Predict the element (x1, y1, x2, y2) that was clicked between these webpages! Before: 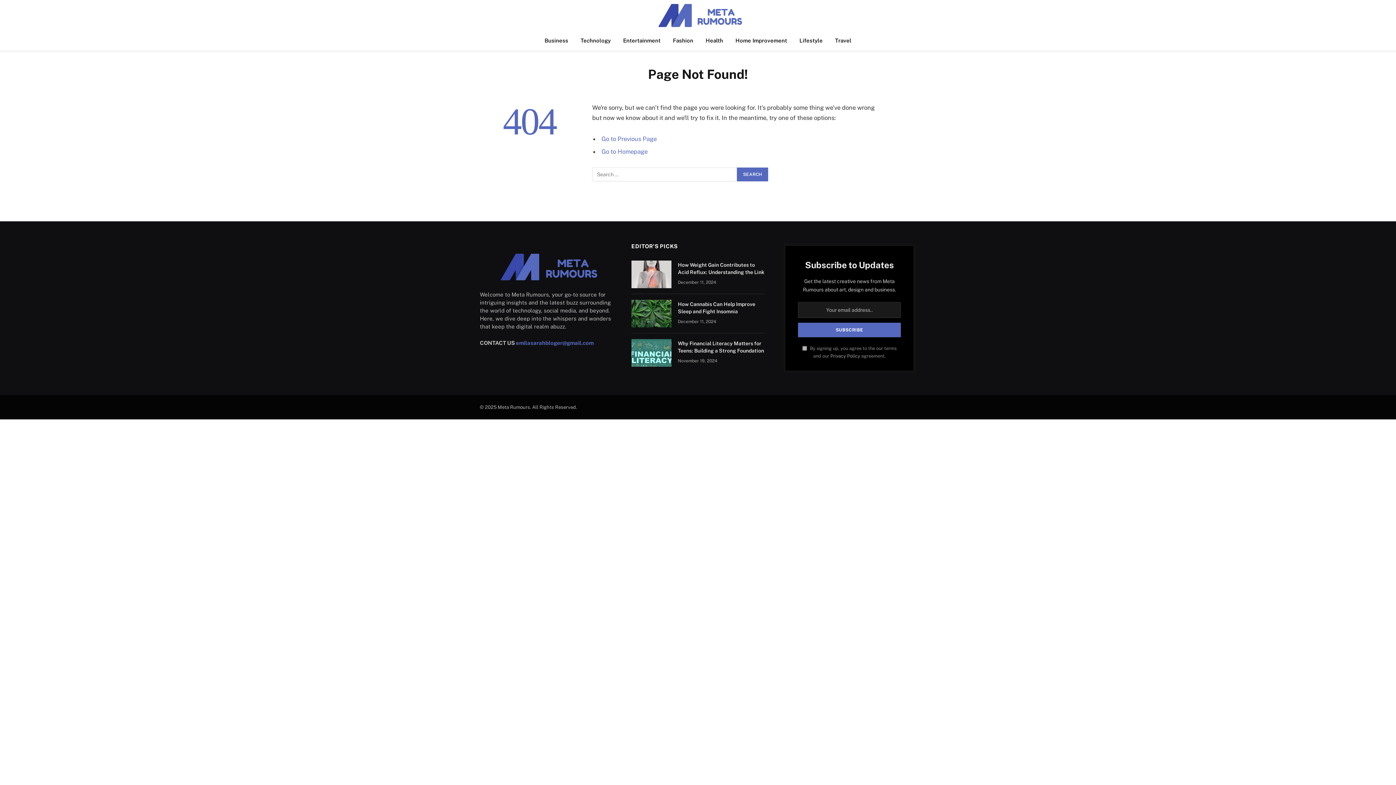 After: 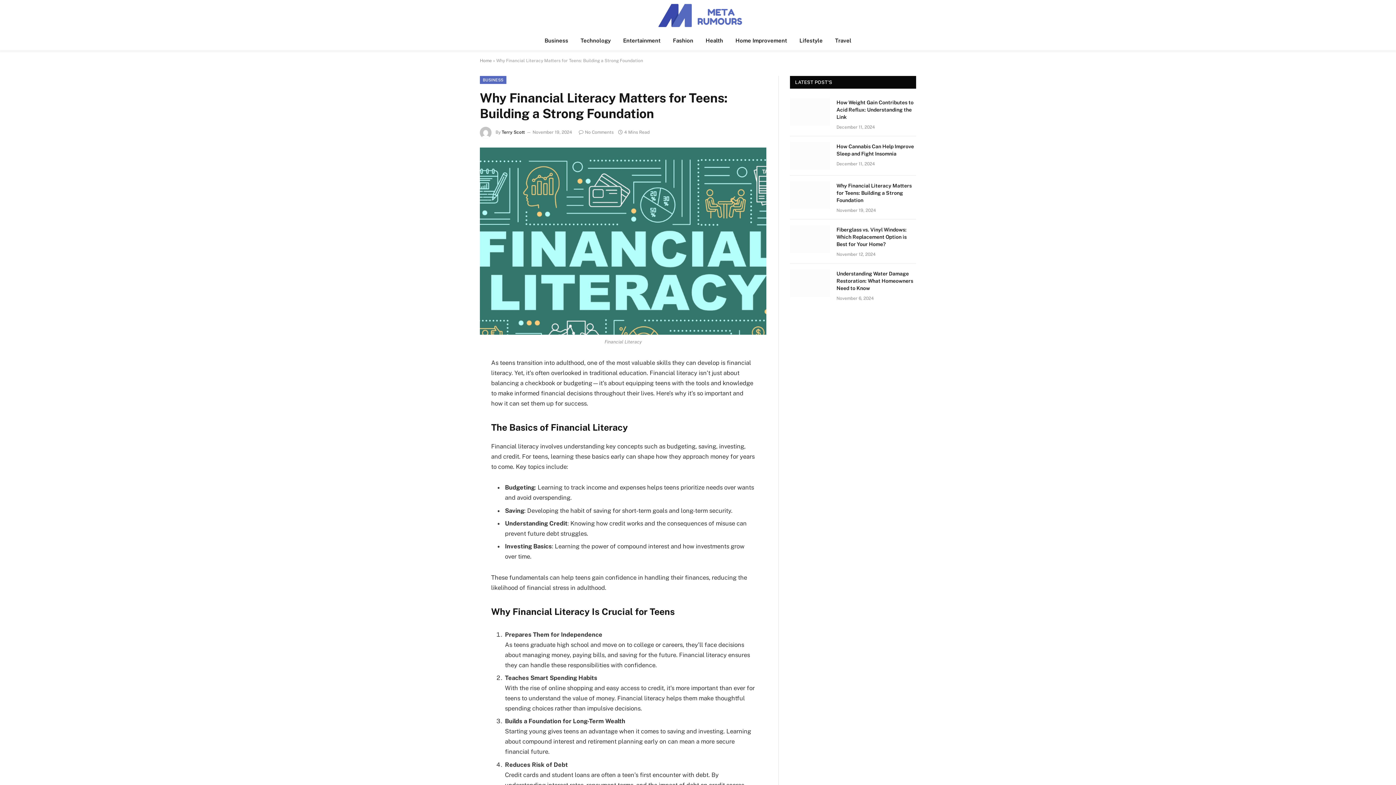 Action: bbox: (631, 339, 671, 366)